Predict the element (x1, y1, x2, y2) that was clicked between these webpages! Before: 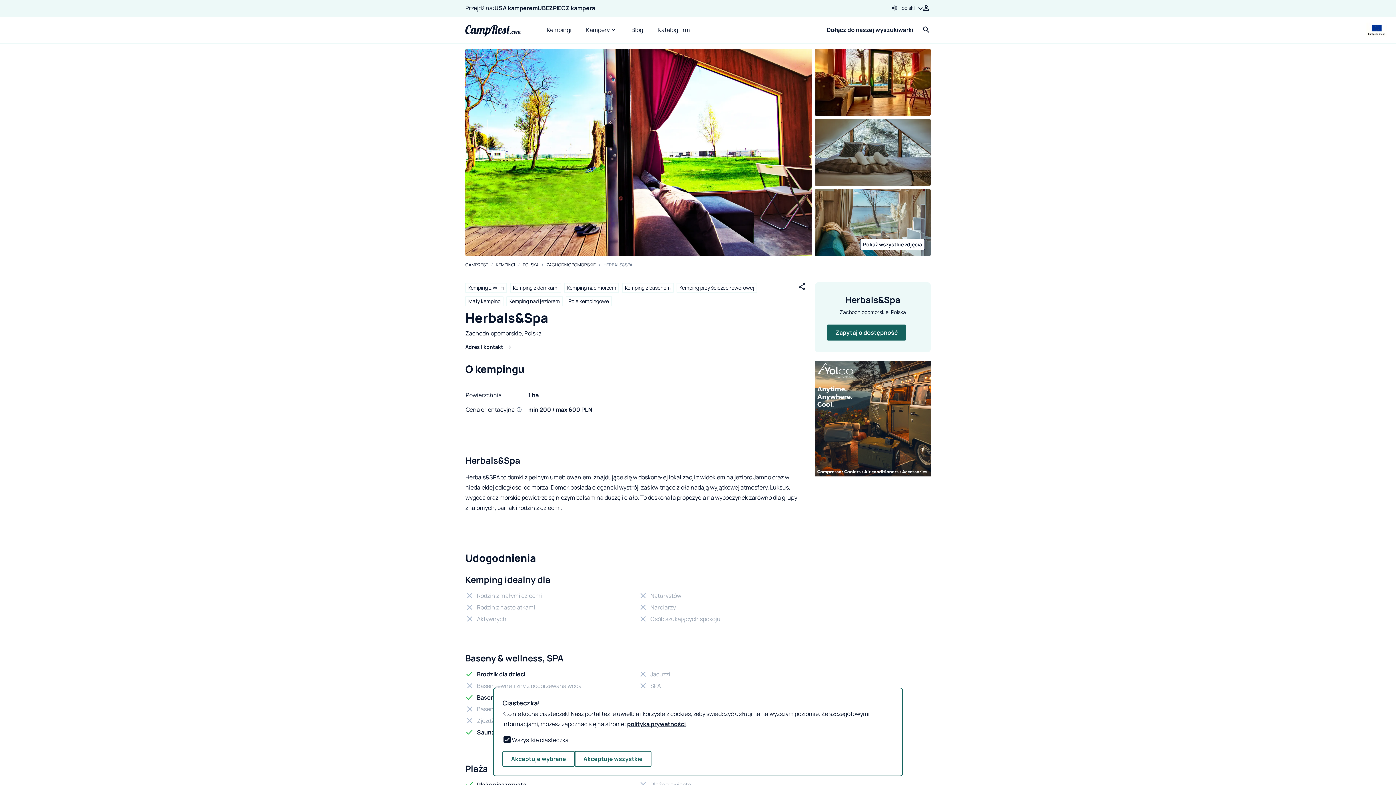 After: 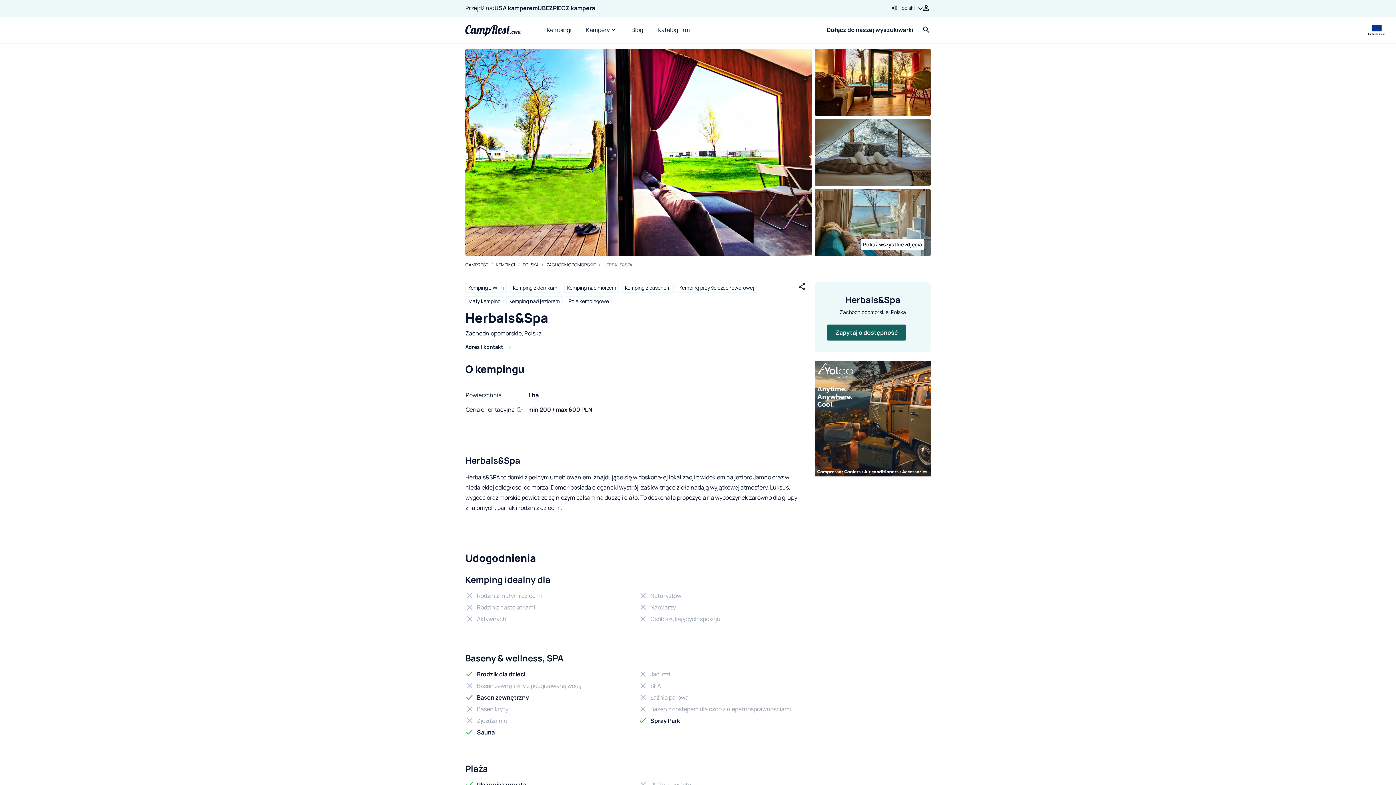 Action: bbox: (502, 751, 574, 767) label: Akceptuje wybrane